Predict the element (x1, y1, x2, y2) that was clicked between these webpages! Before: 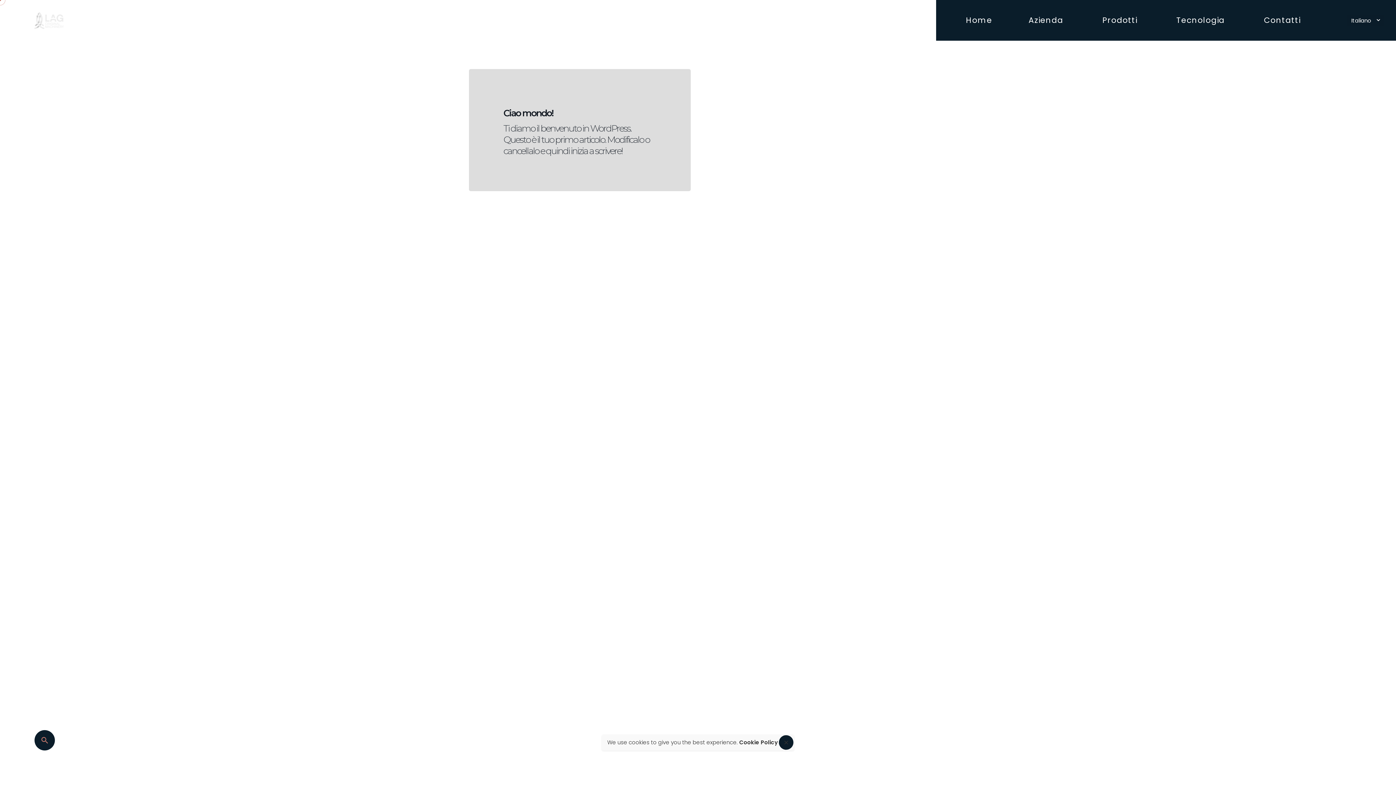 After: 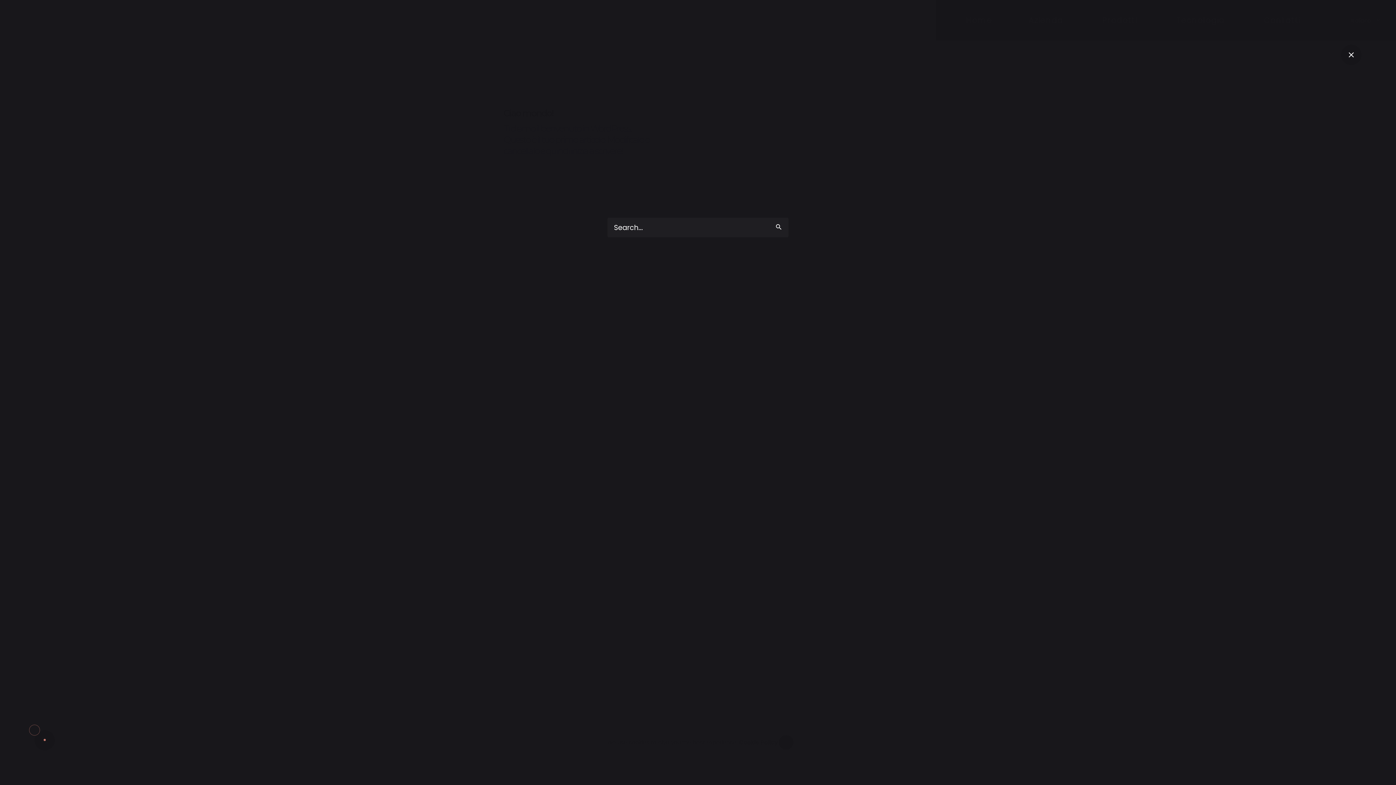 Action: bbox: (34, 730, 54, 750)